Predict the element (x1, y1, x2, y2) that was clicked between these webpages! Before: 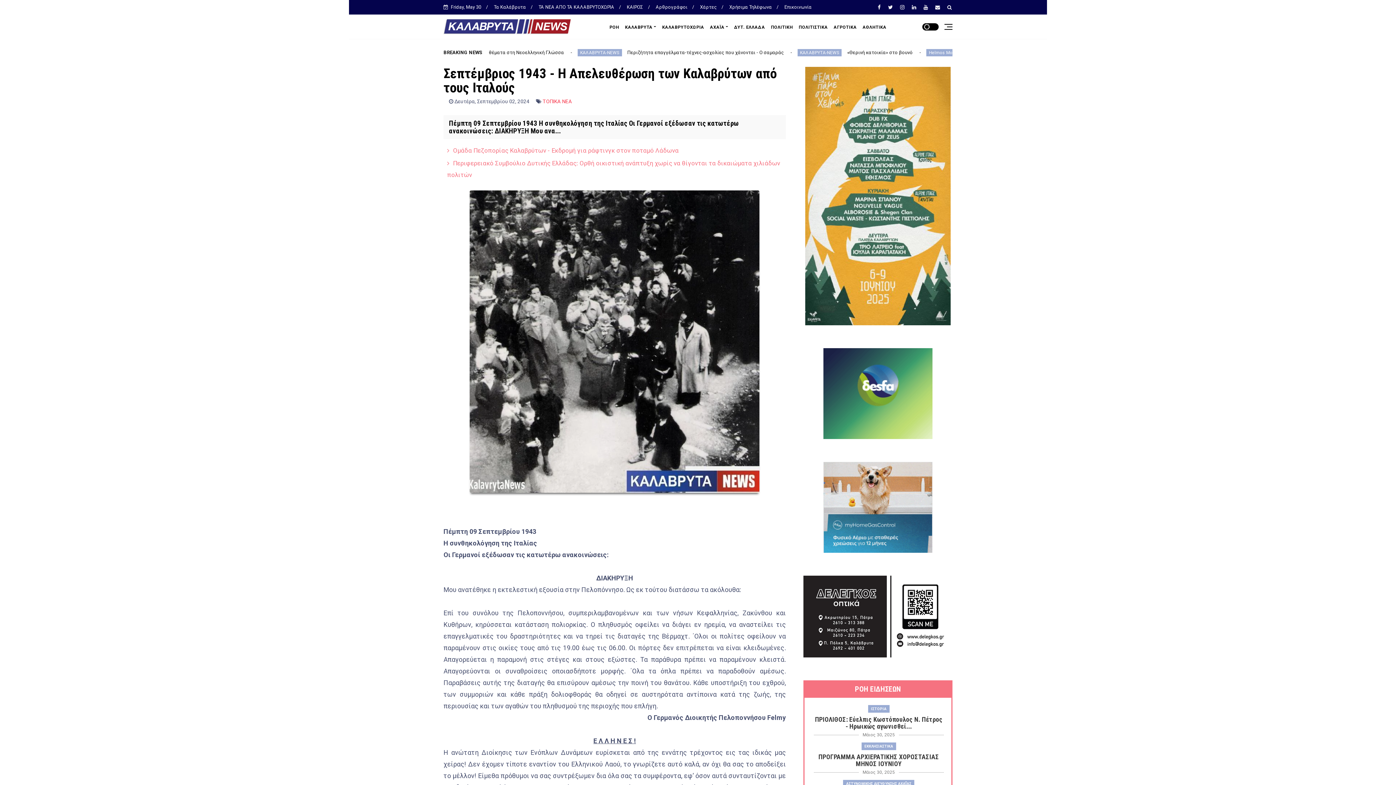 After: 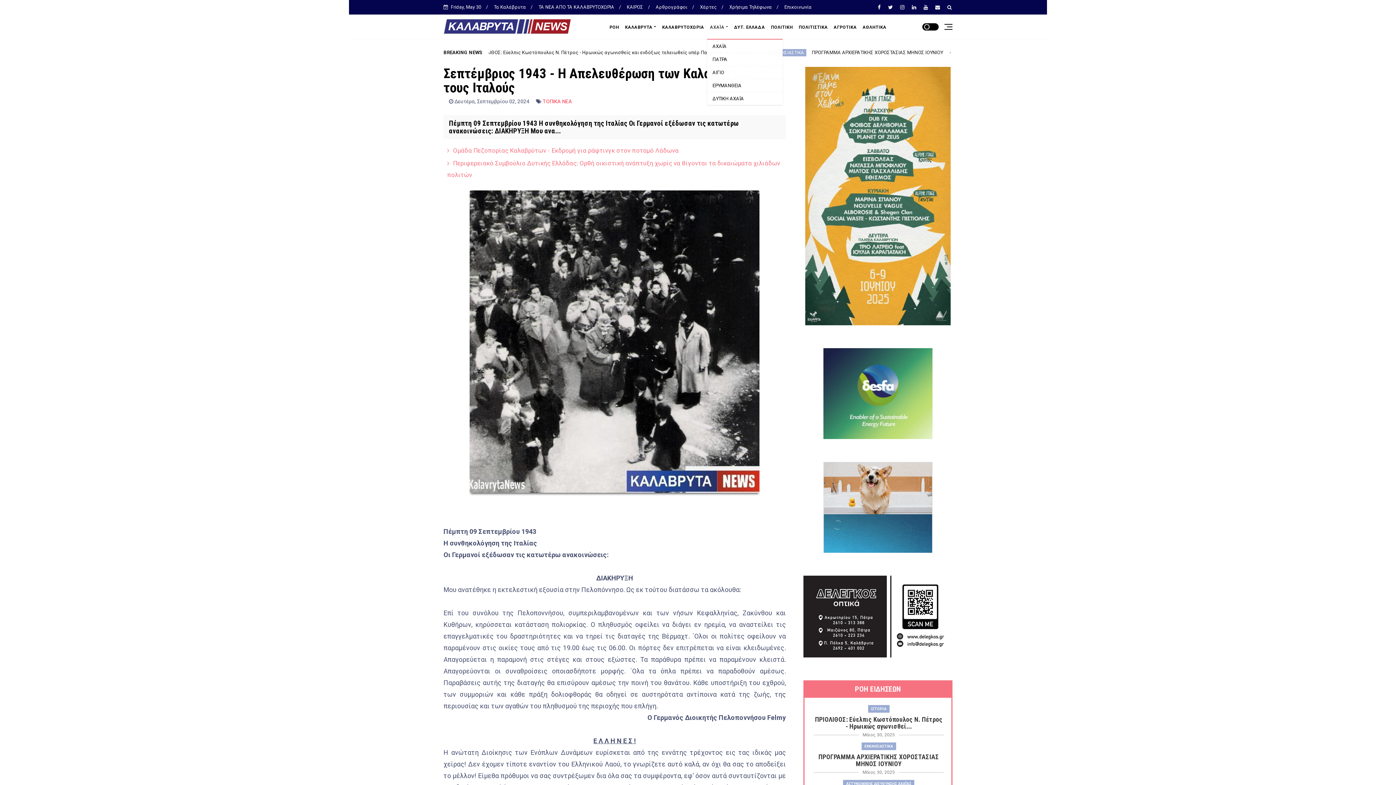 Action: bbox: (707, 14, 731, 38) label: ΑΧΑΪΑ